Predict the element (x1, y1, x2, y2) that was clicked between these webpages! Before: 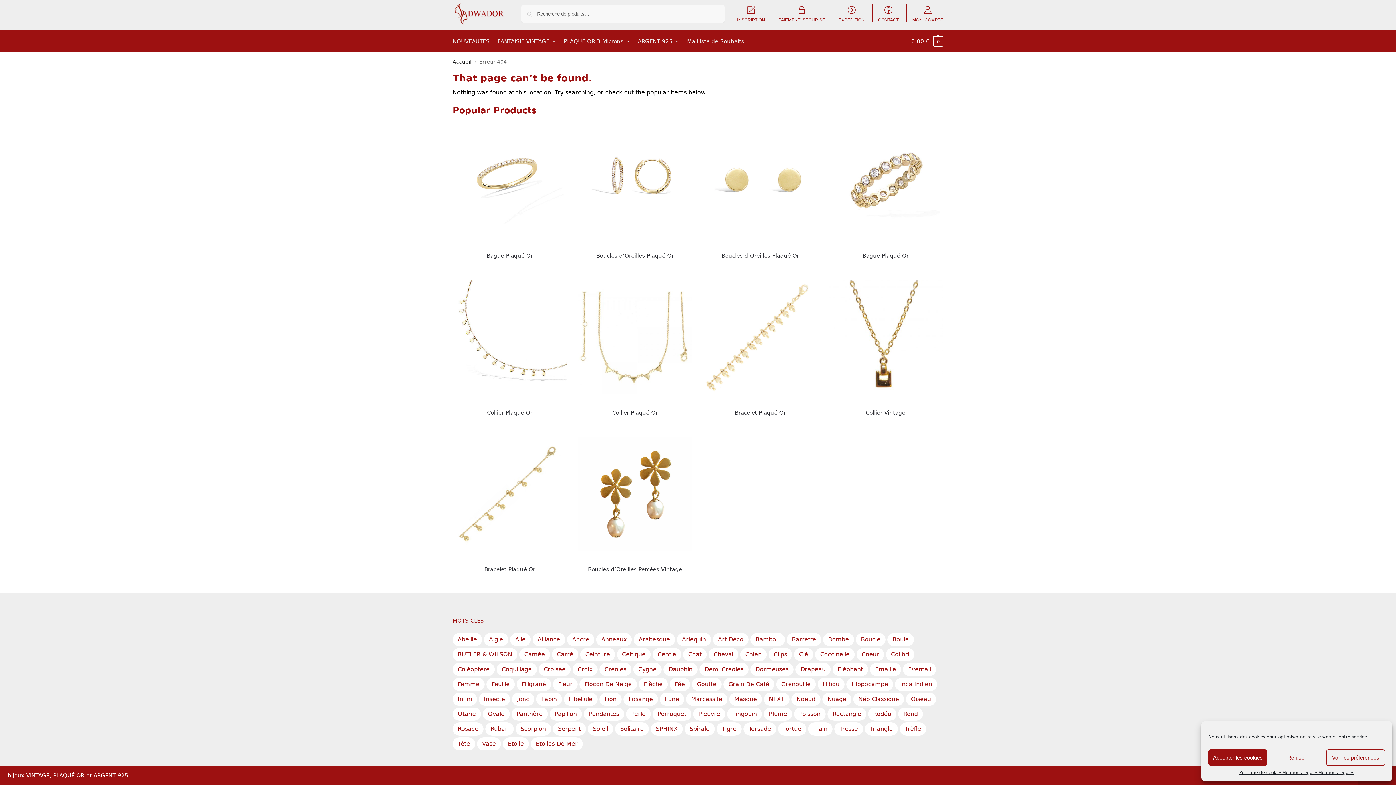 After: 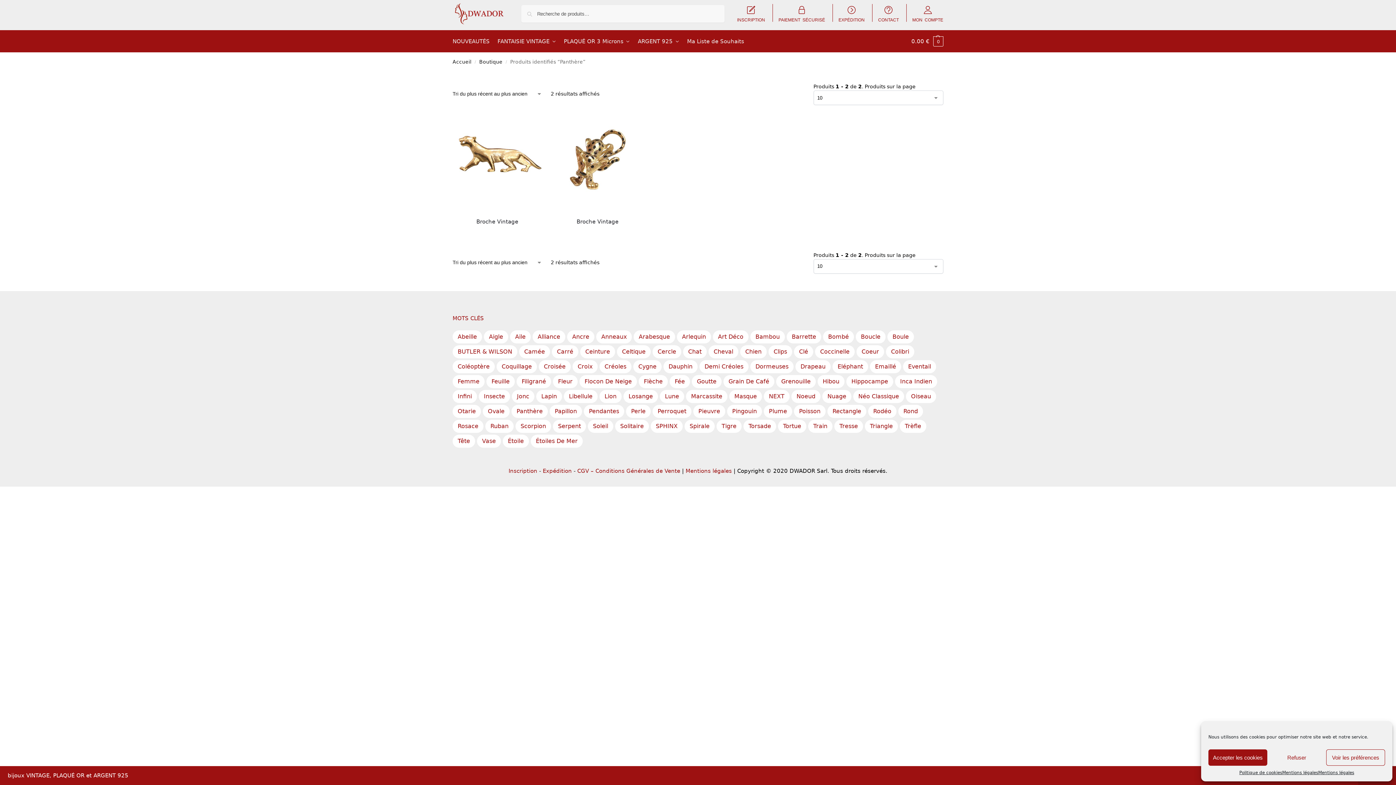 Action: label: Panthère (2 produit) bbox: (511, 707, 548, 720)